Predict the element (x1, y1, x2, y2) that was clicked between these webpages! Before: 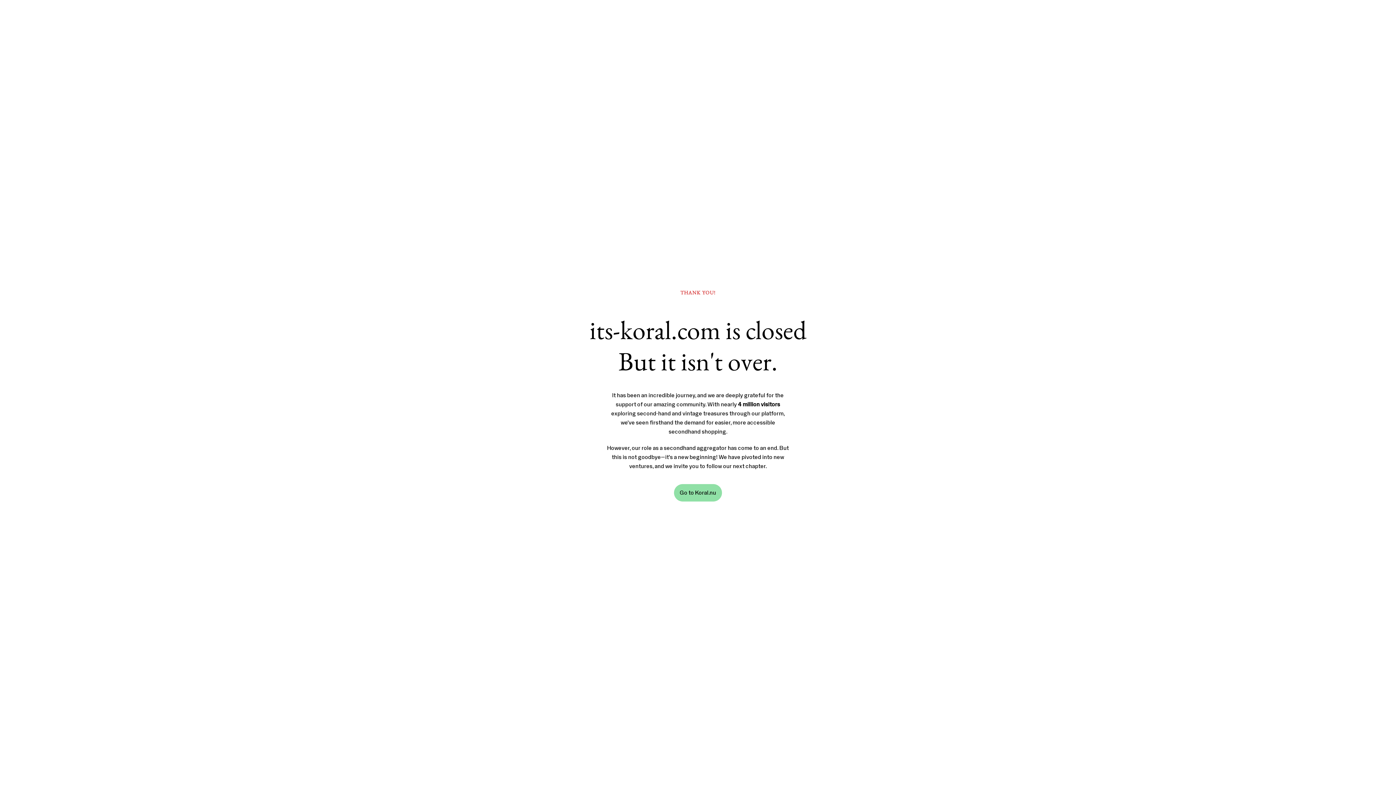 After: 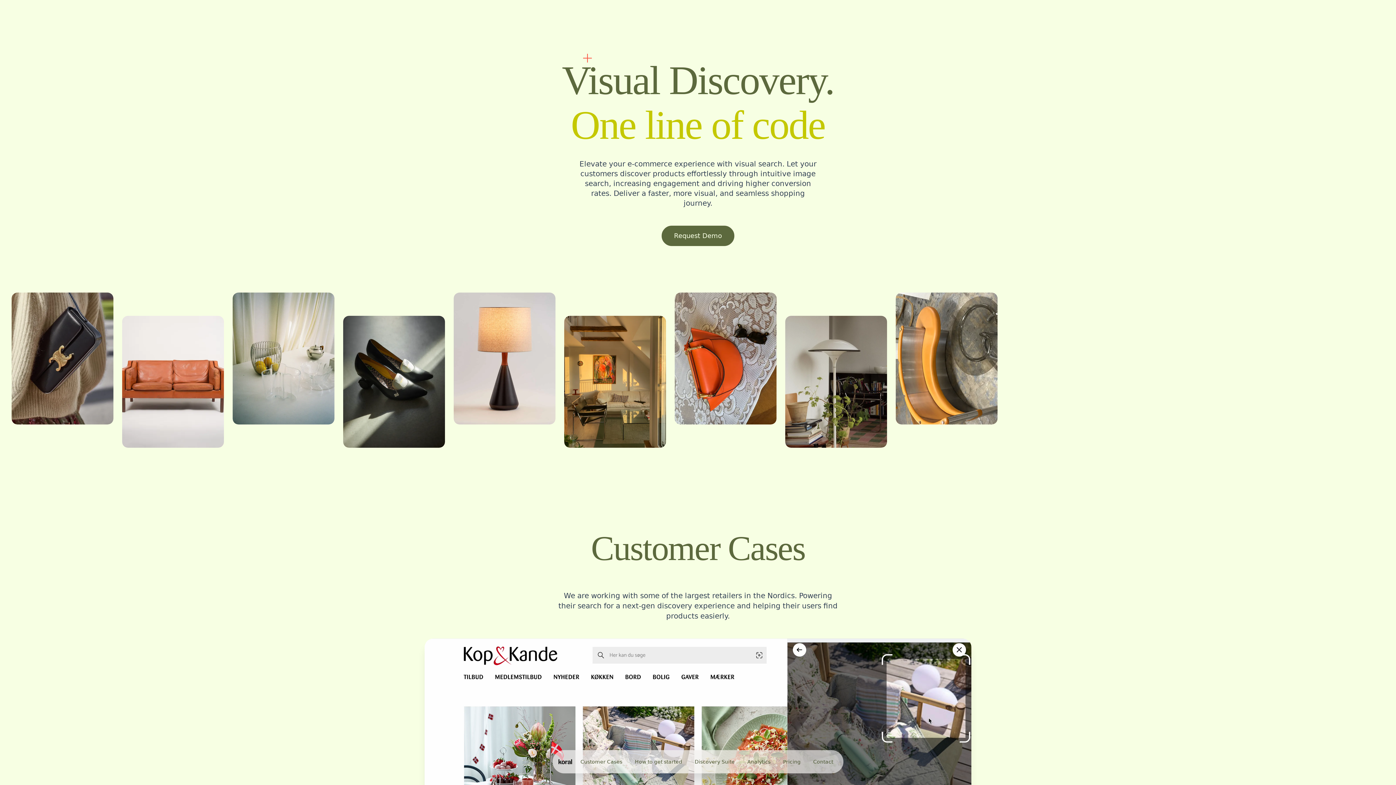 Action: bbox: (674, 484, 722, 501) label: Go to Koral.nu